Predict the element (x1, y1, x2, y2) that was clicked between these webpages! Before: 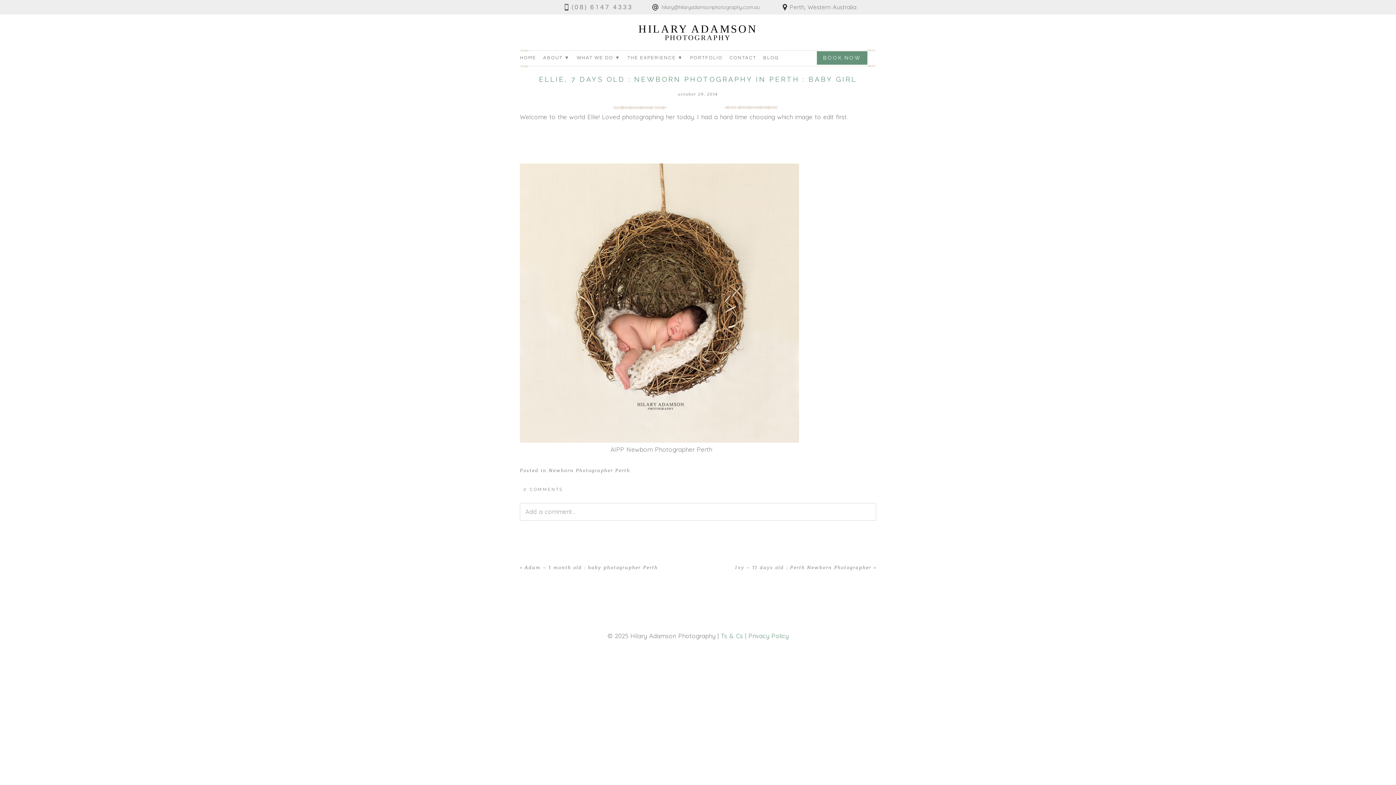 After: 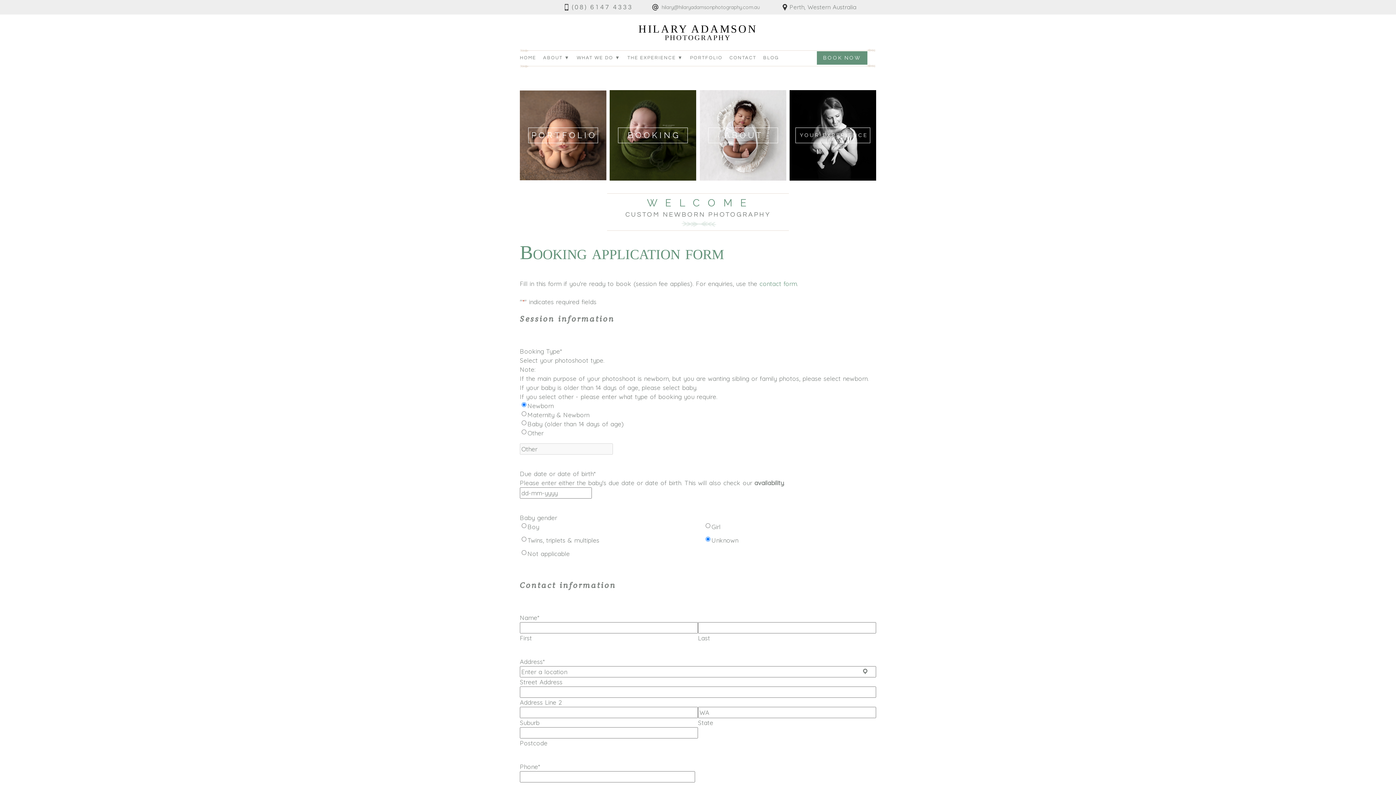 Action: bbox: (816, 51, 867, 64) label: BOOK NOW